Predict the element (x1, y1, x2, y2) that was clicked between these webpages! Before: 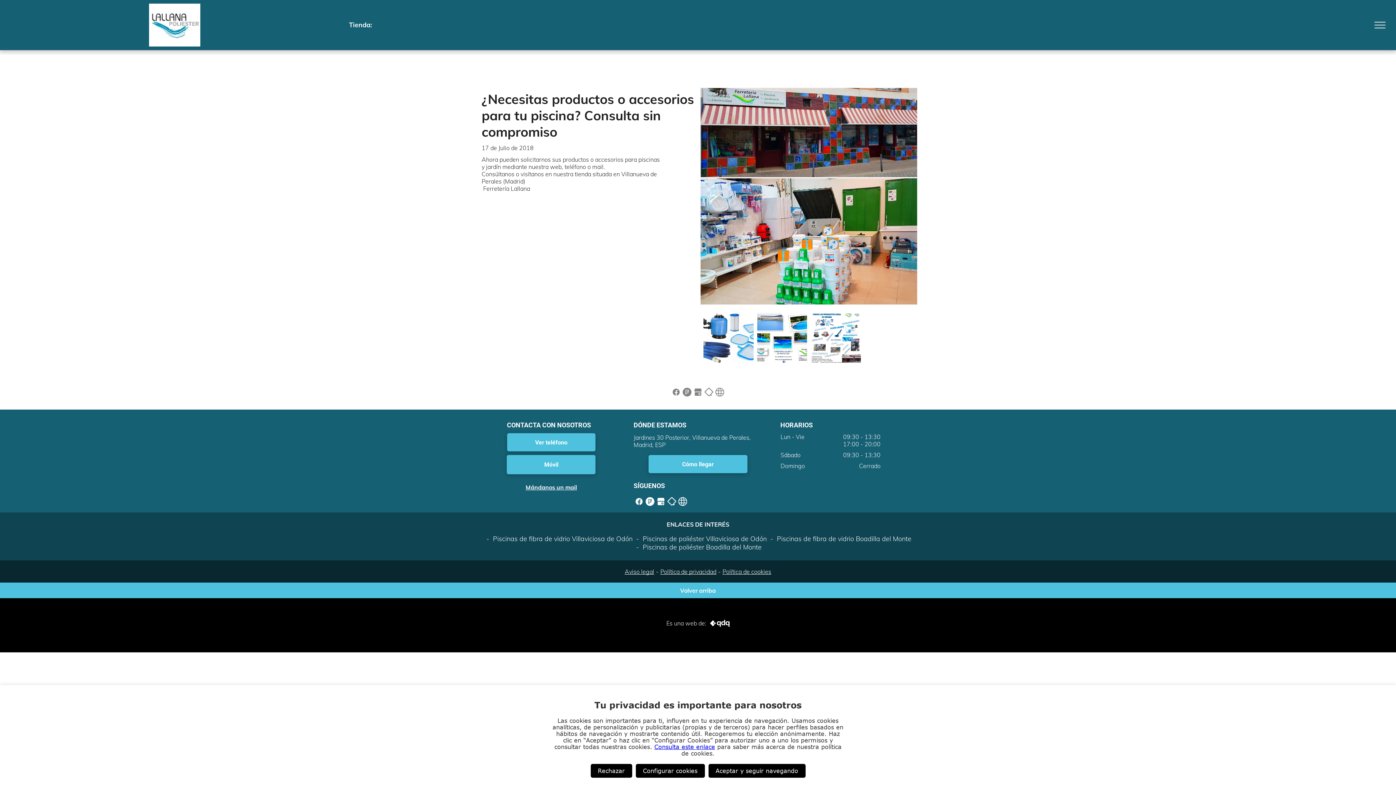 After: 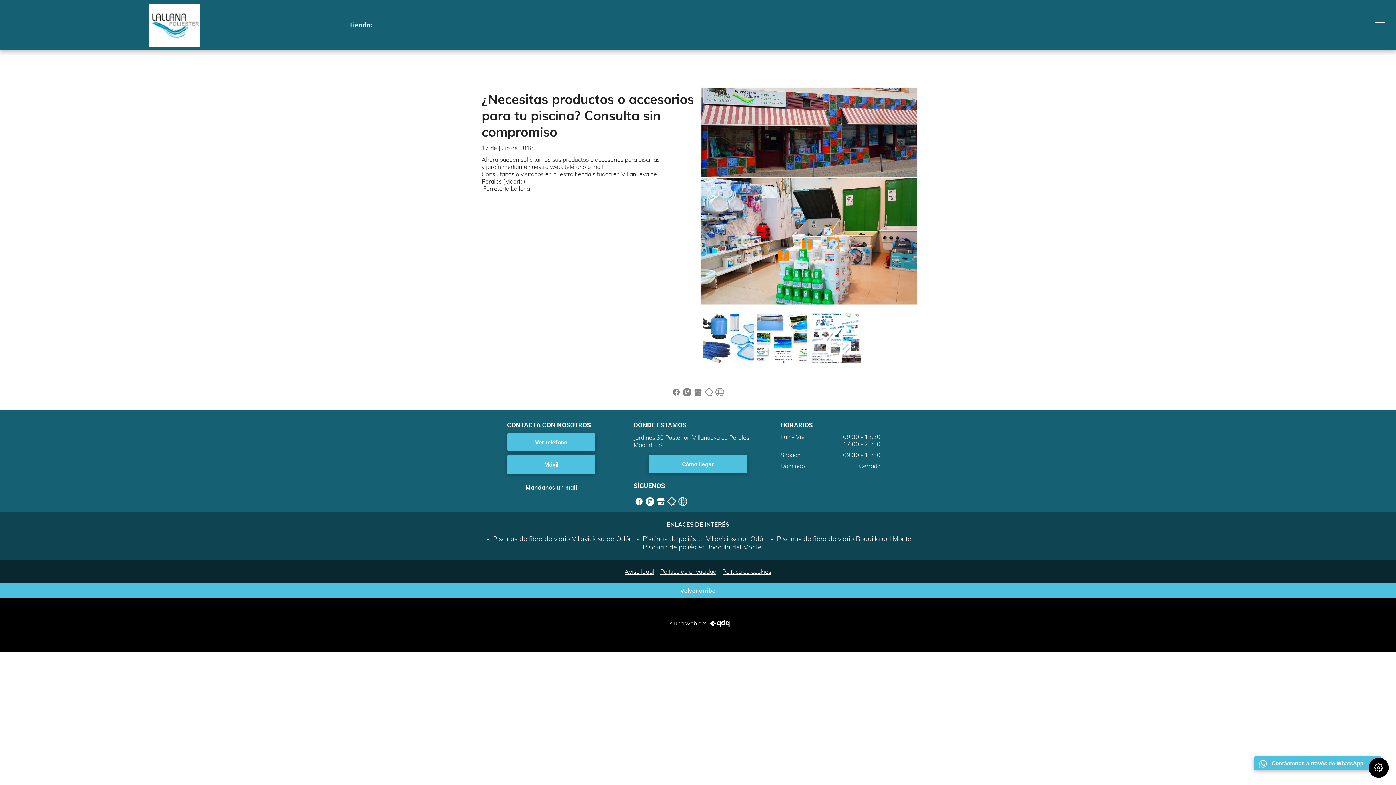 Action: label: Rechazar bbox: (590, 764, 632, 778)